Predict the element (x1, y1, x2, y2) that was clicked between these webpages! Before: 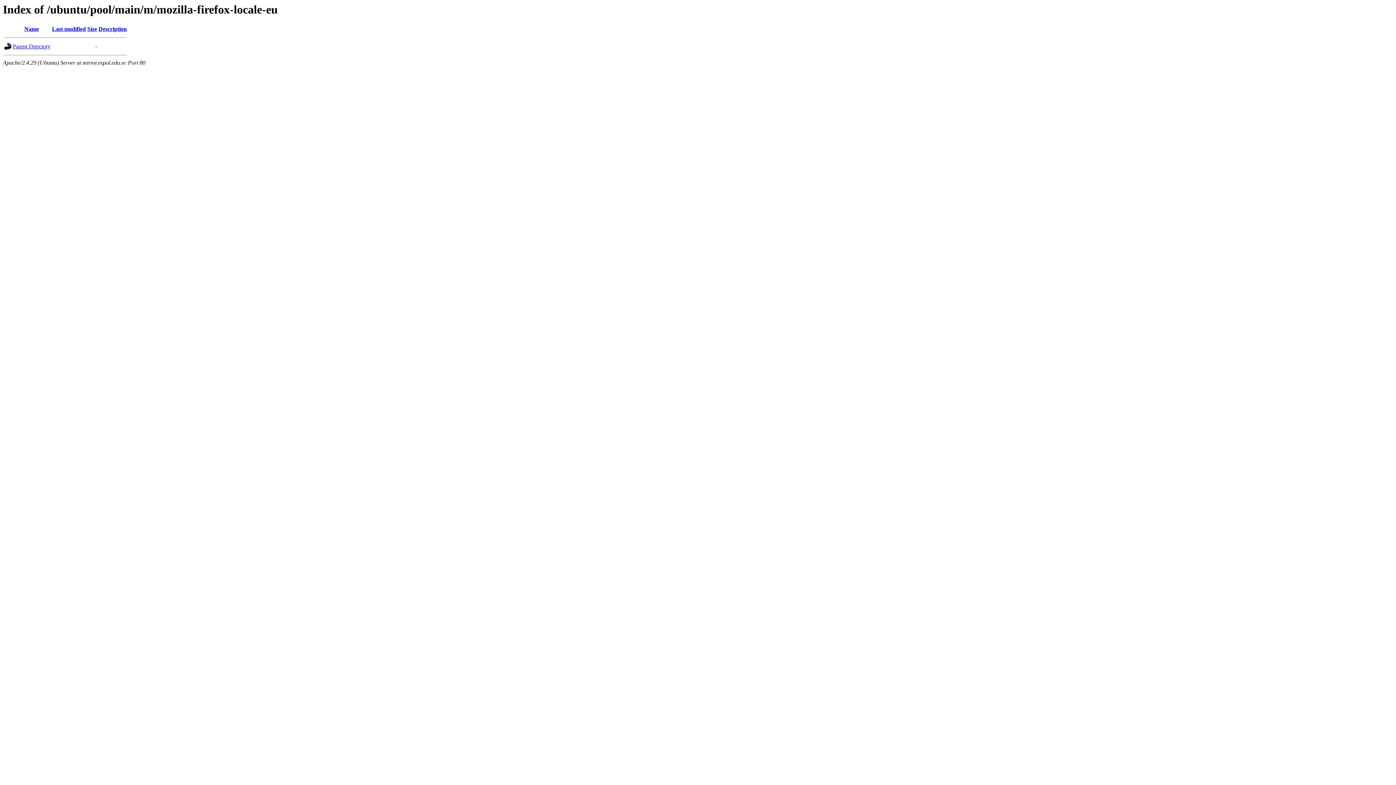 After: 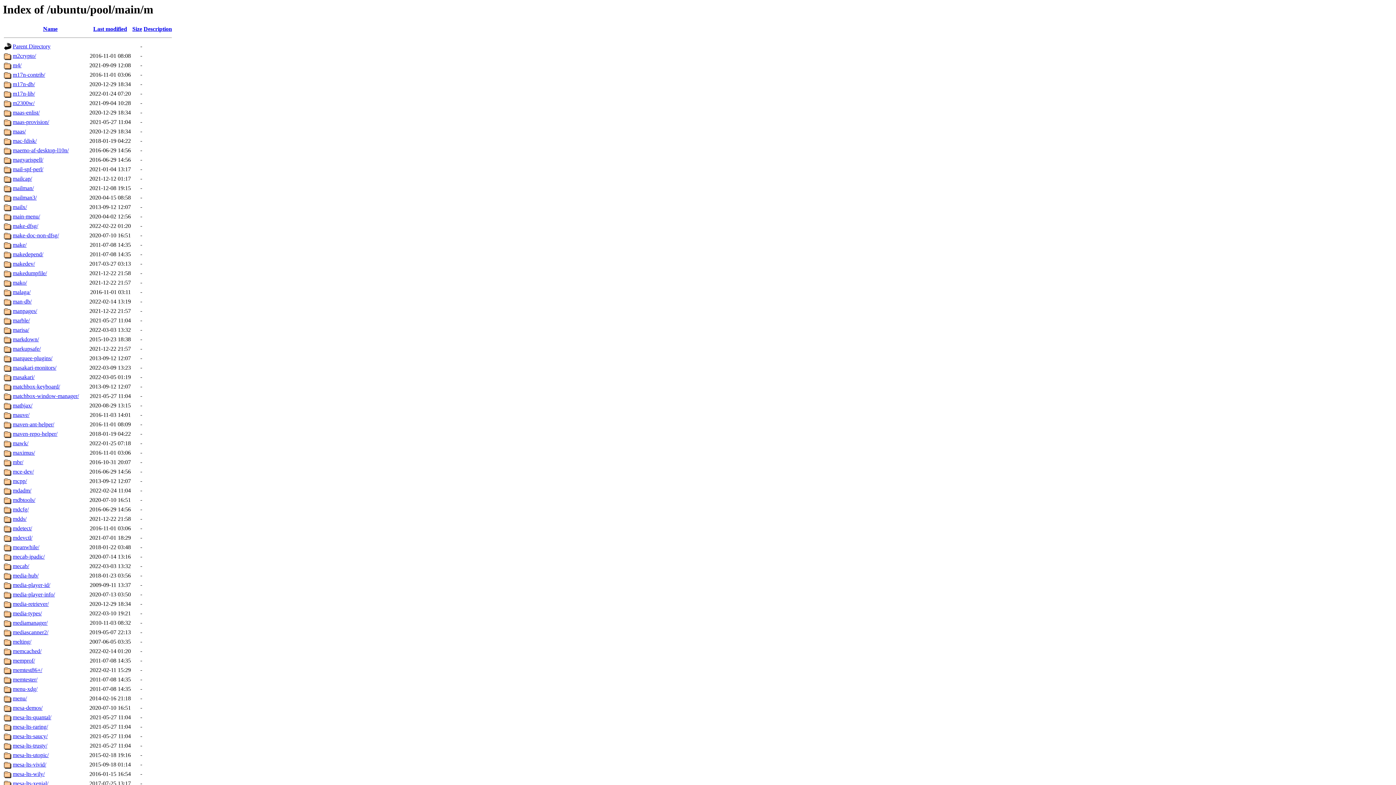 Action: label: Parent Directory bbox: (12, 43, 50, 49)